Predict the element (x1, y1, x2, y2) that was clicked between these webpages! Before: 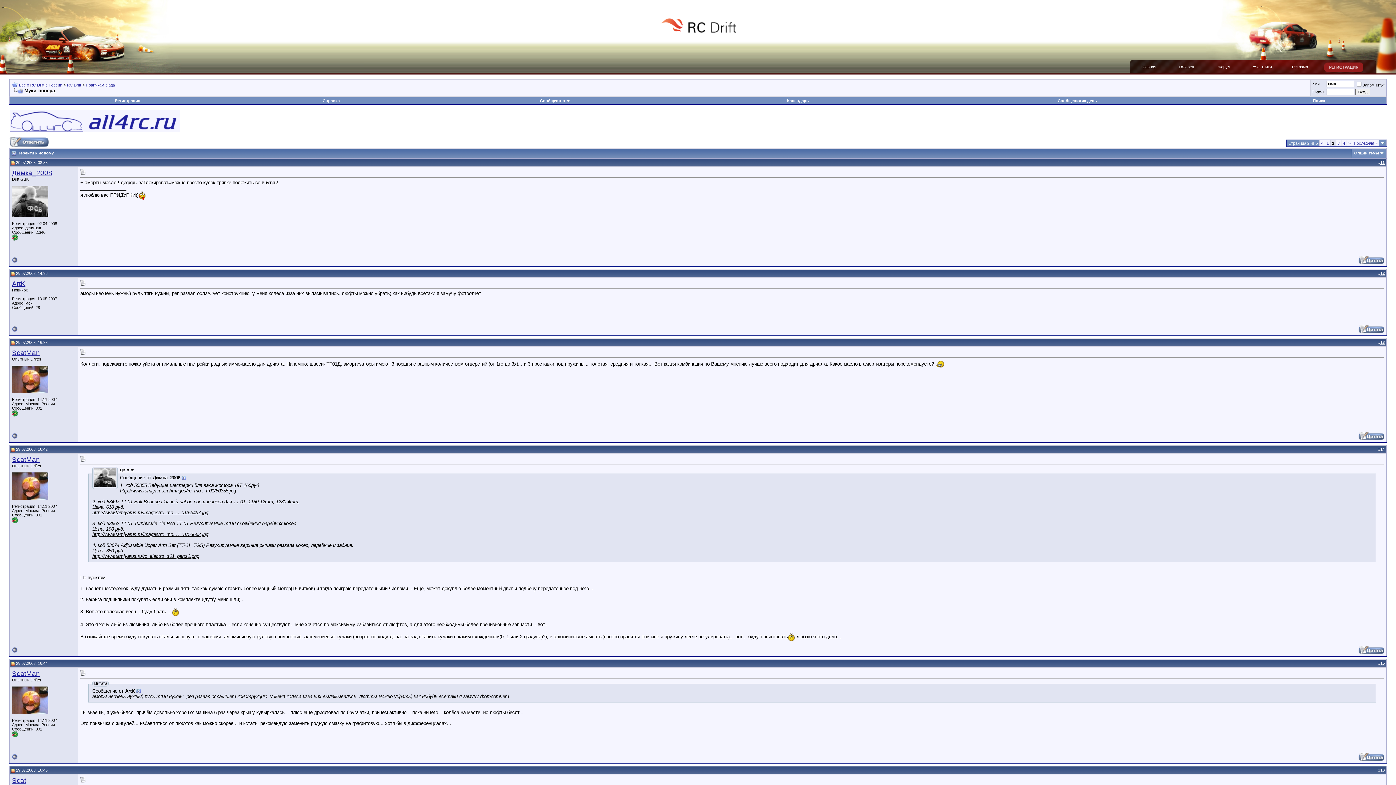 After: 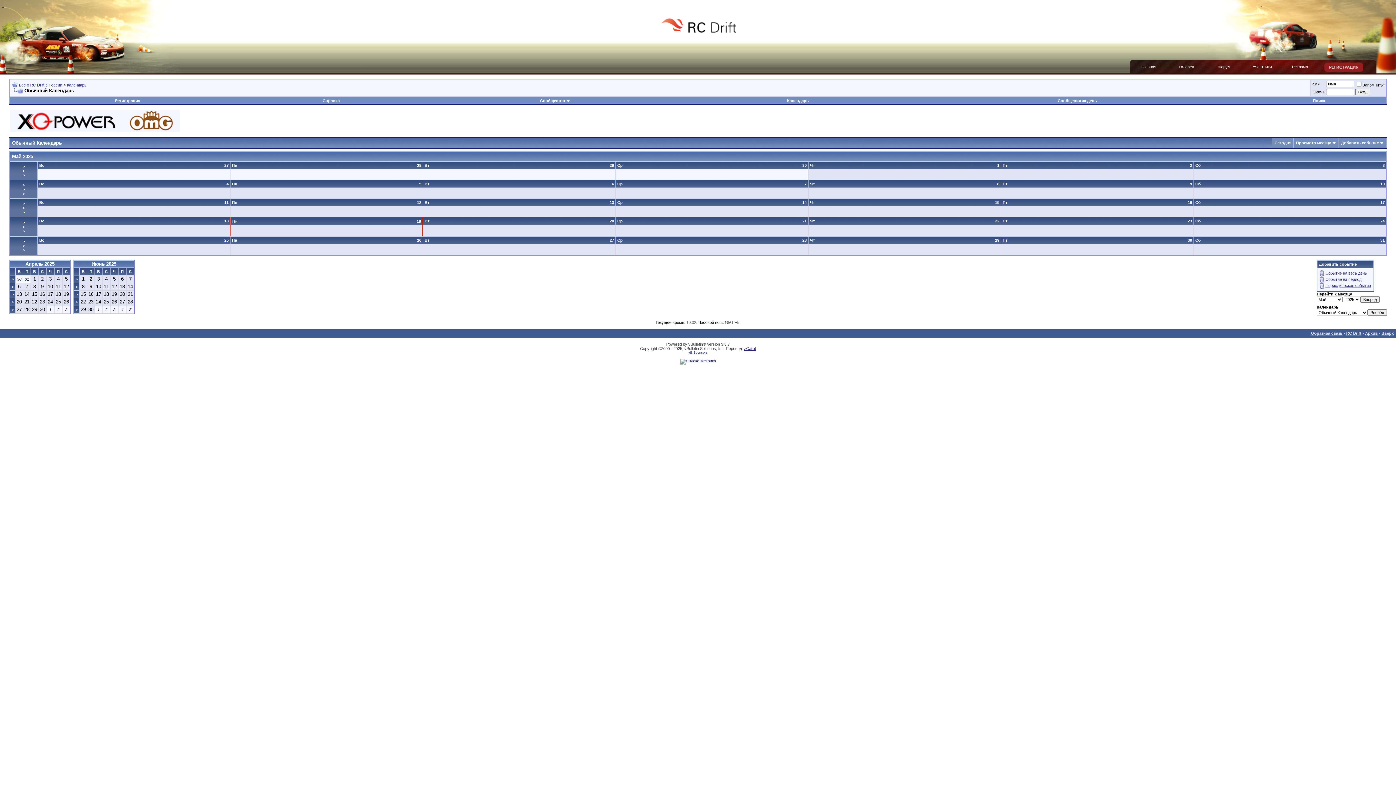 Action: label: Календарь bbox: (787, 98, 809, 102)